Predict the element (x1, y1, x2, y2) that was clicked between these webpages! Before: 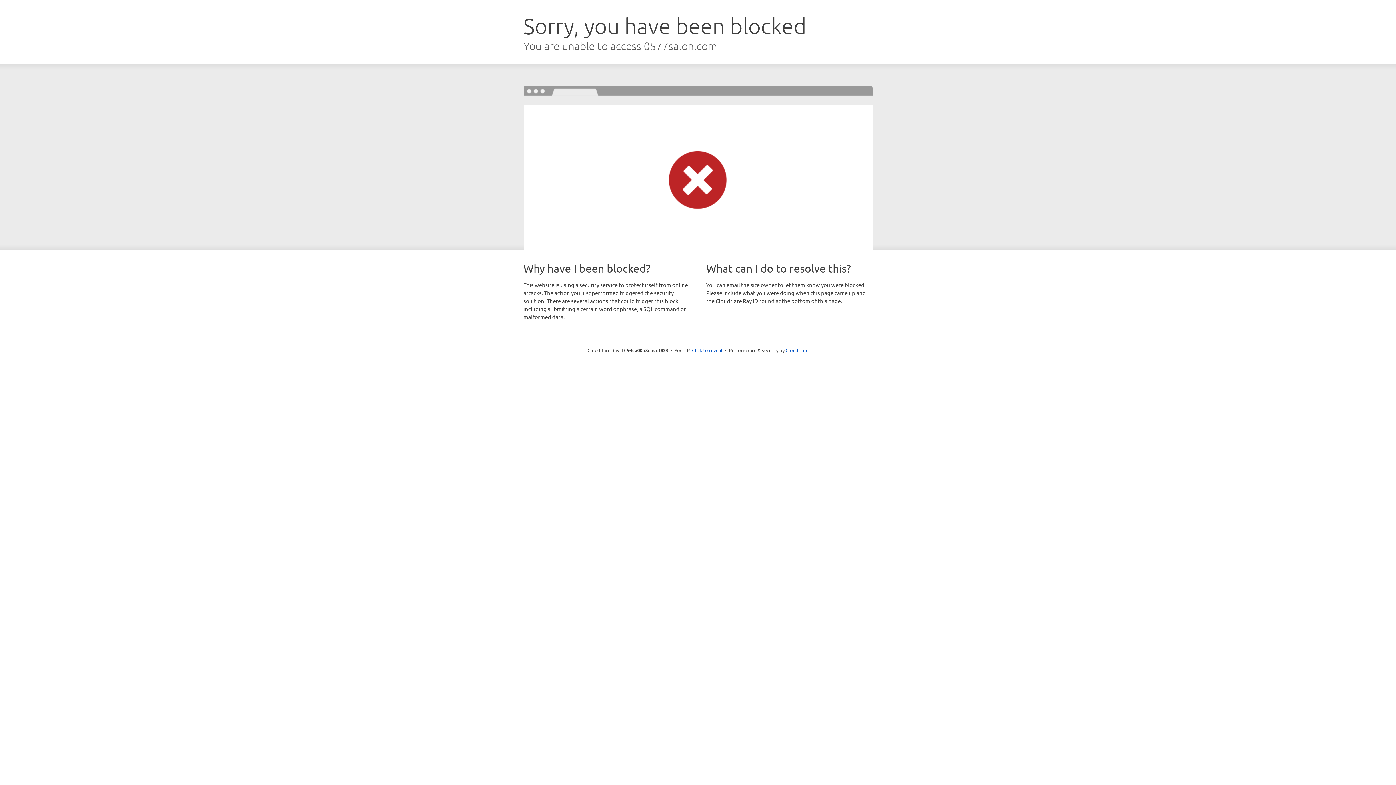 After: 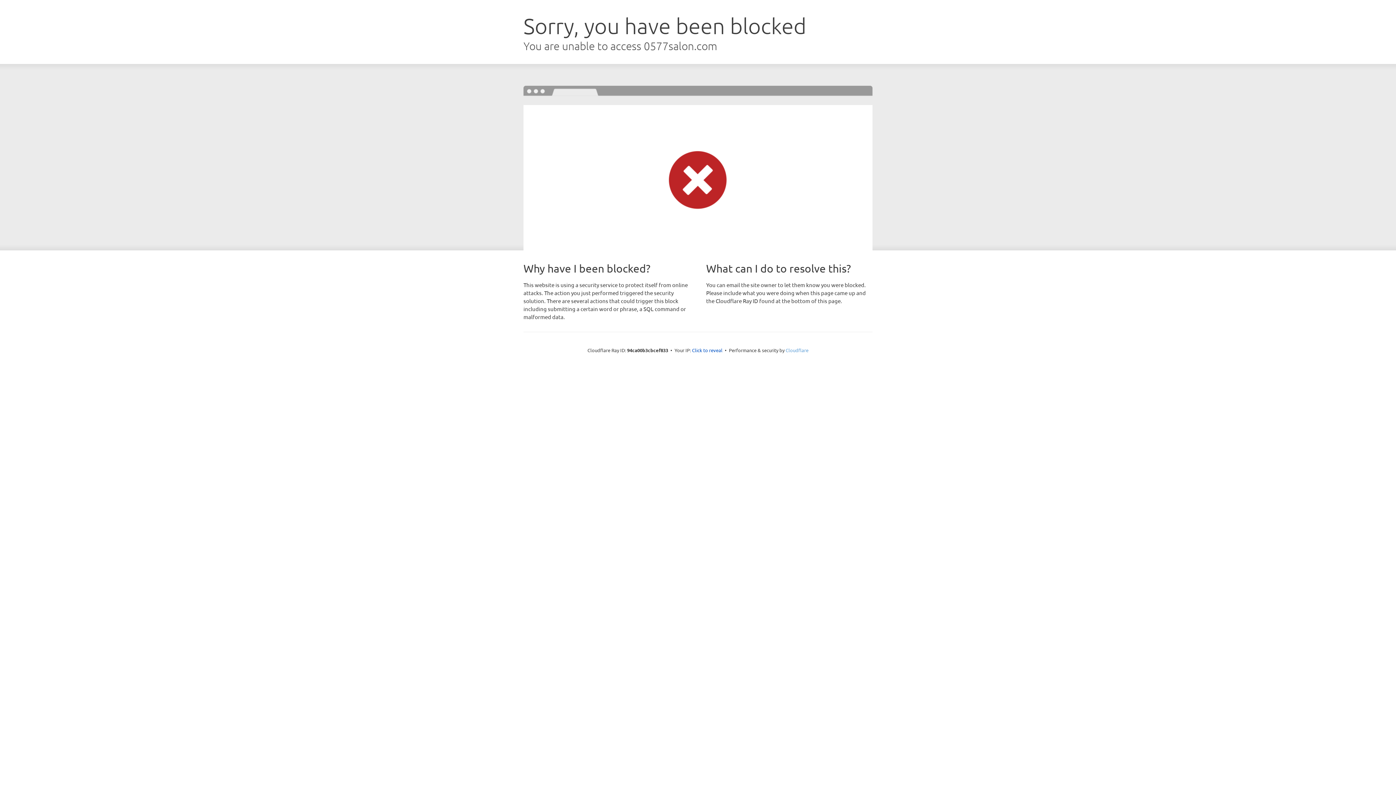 Action: bbox: (785, 347, 808, 353) label: Cloudflare